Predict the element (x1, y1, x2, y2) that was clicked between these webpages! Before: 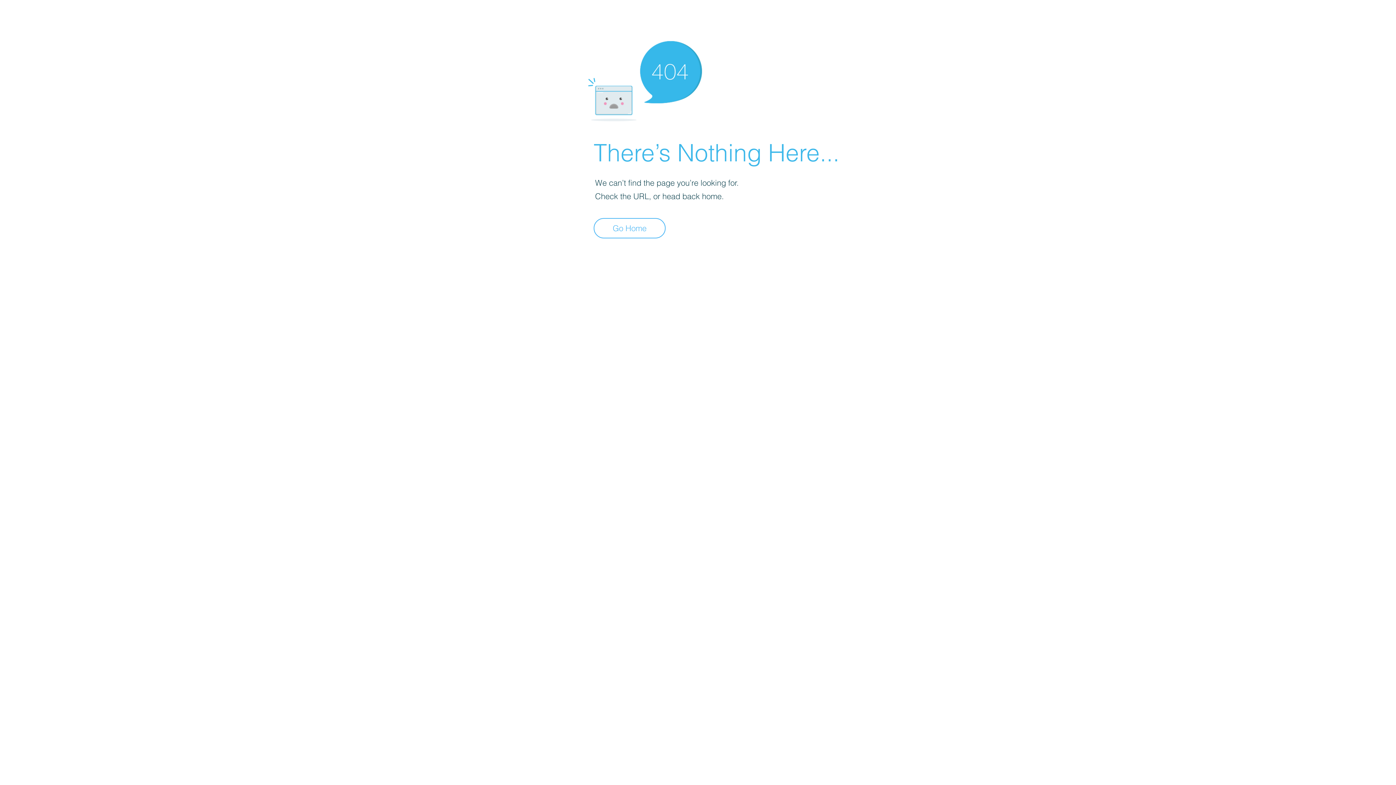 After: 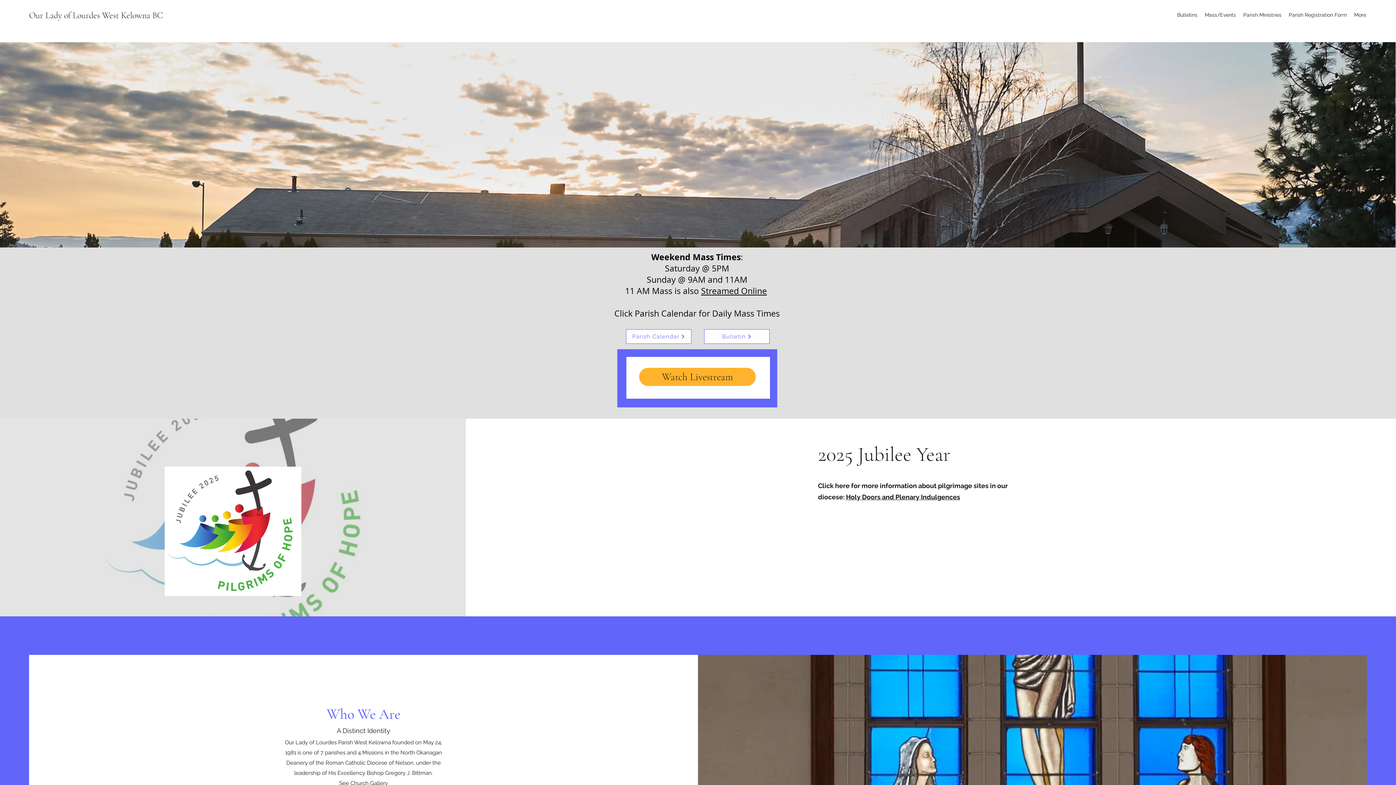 Action: label: Go Home bbox: (593, 218, 665, 238)